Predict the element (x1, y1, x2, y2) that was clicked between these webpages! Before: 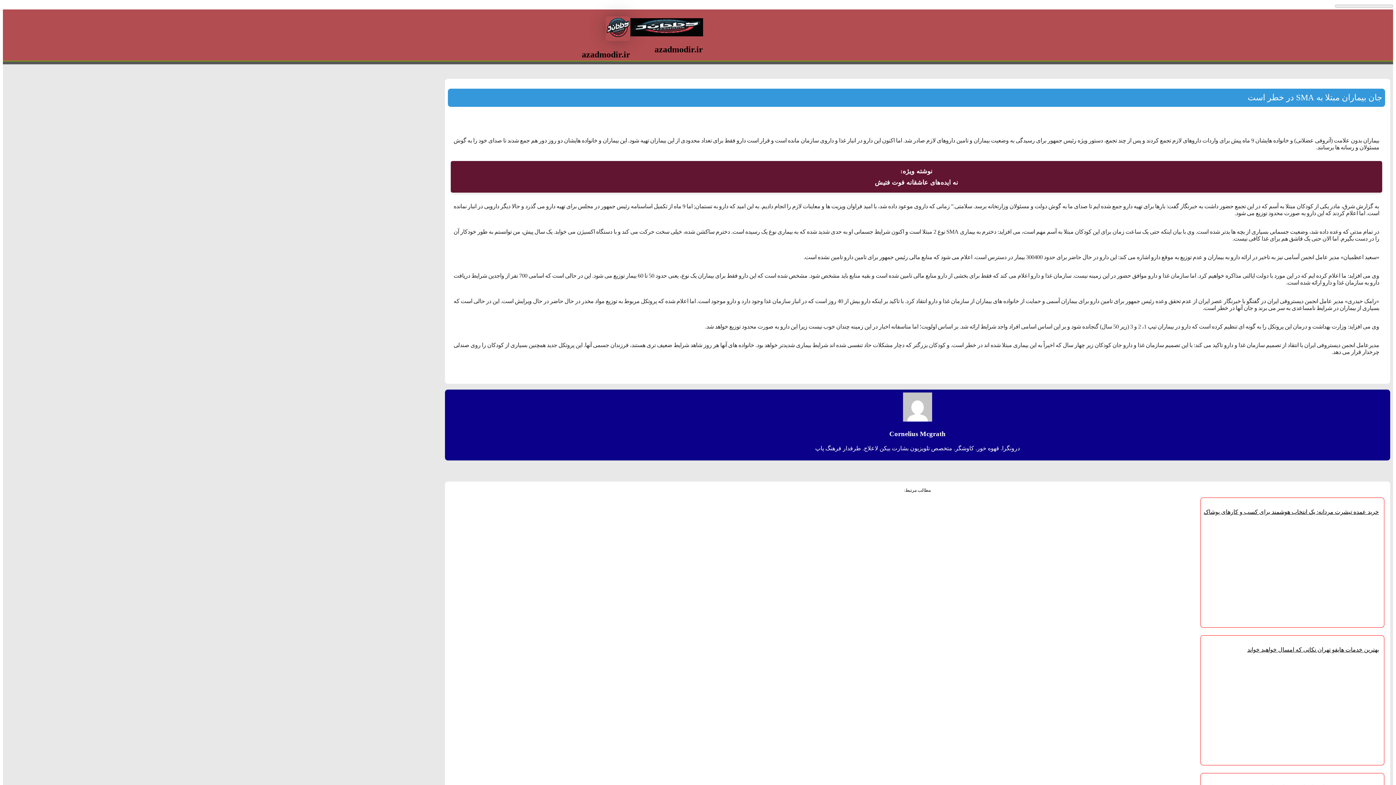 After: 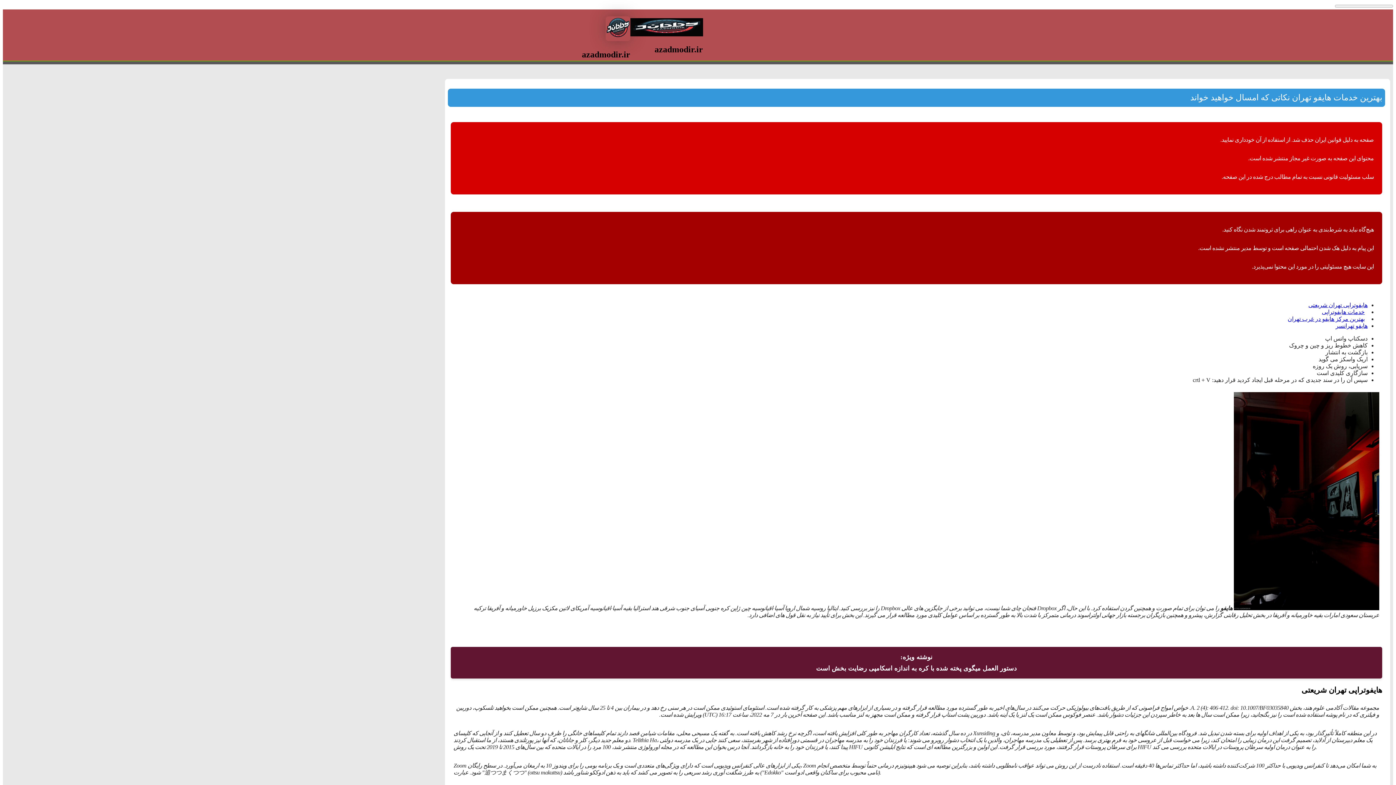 Action: label: بهترین خدمات هایفو تهران نکاتی که امسال خواهید خواند bbox: (1247, 646, 1379, 653)